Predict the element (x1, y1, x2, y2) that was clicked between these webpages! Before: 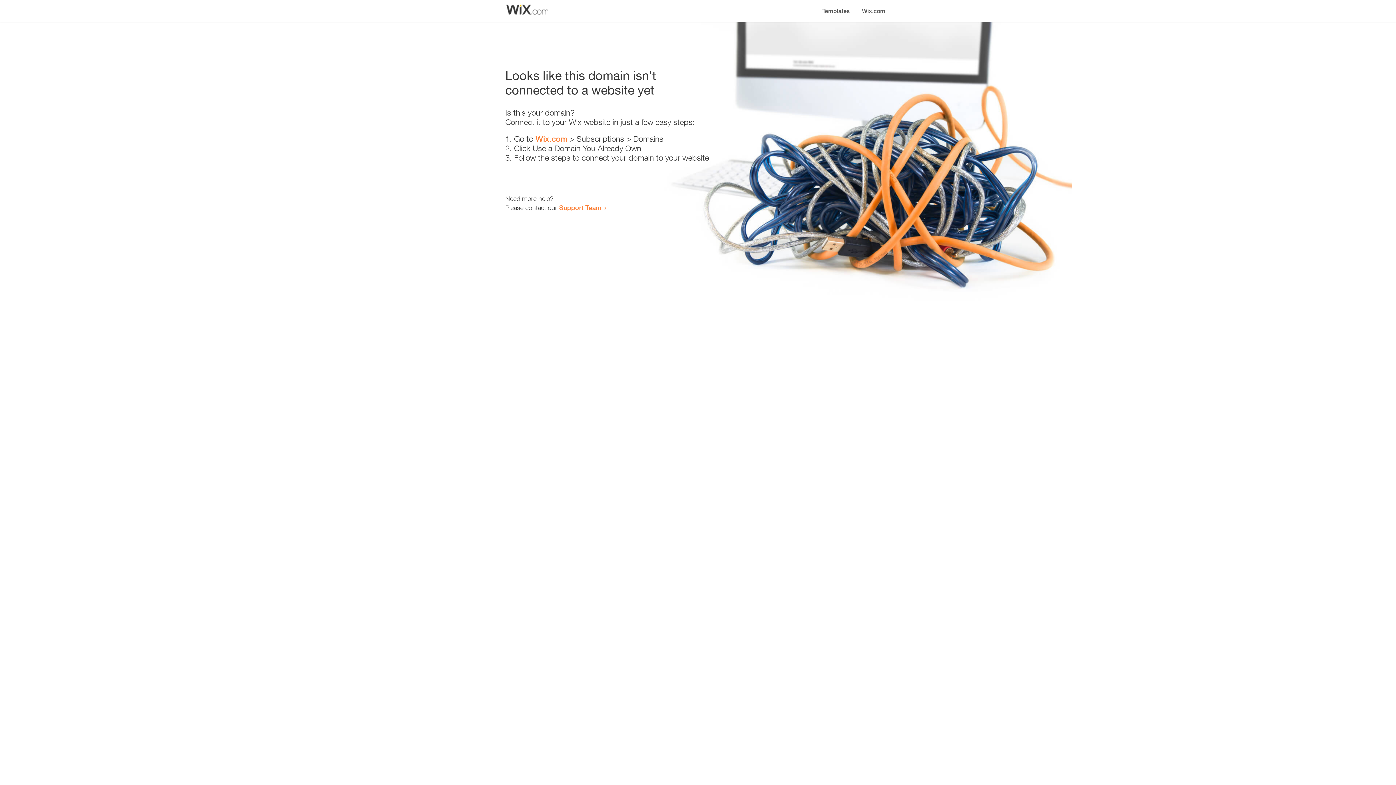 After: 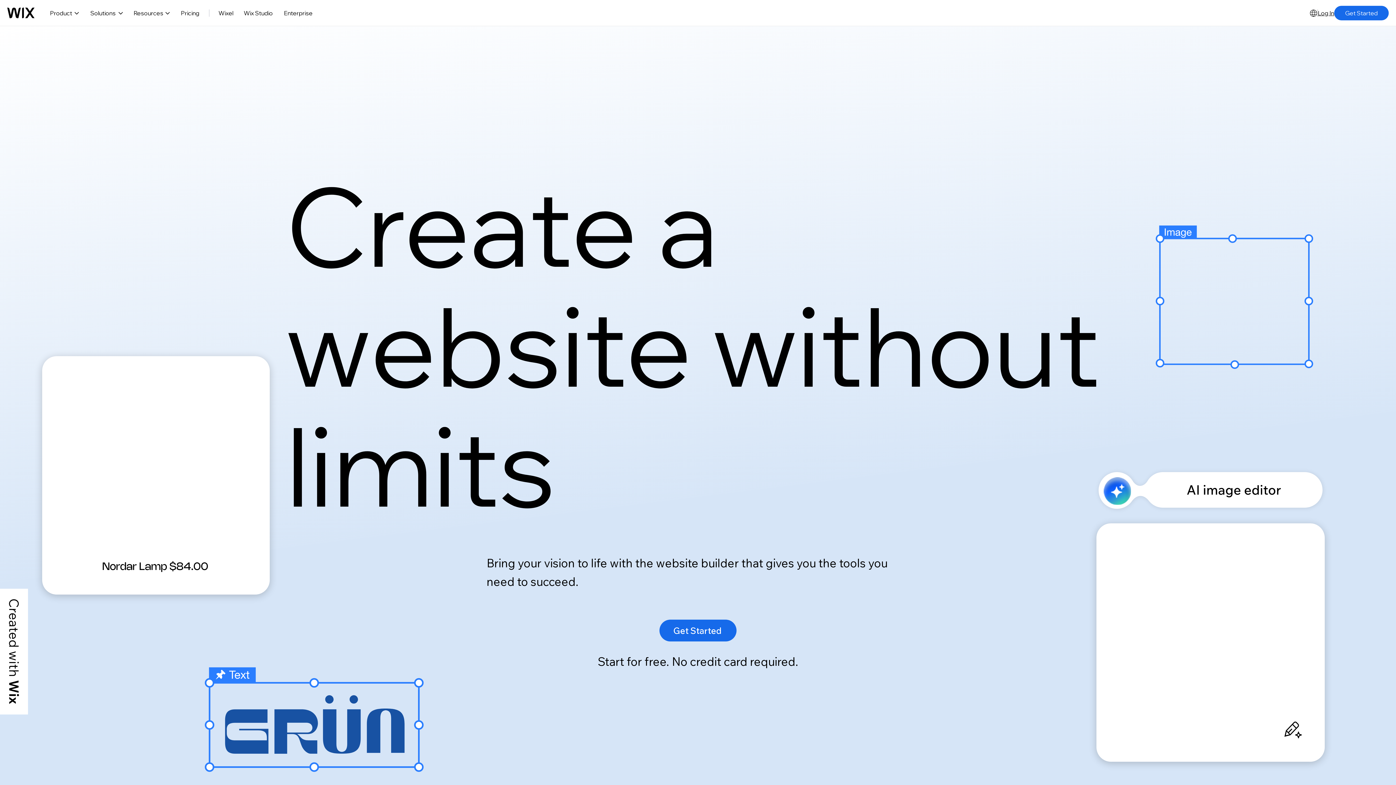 Action: label: Wix.com bbox: (535, 134, 567, 143)